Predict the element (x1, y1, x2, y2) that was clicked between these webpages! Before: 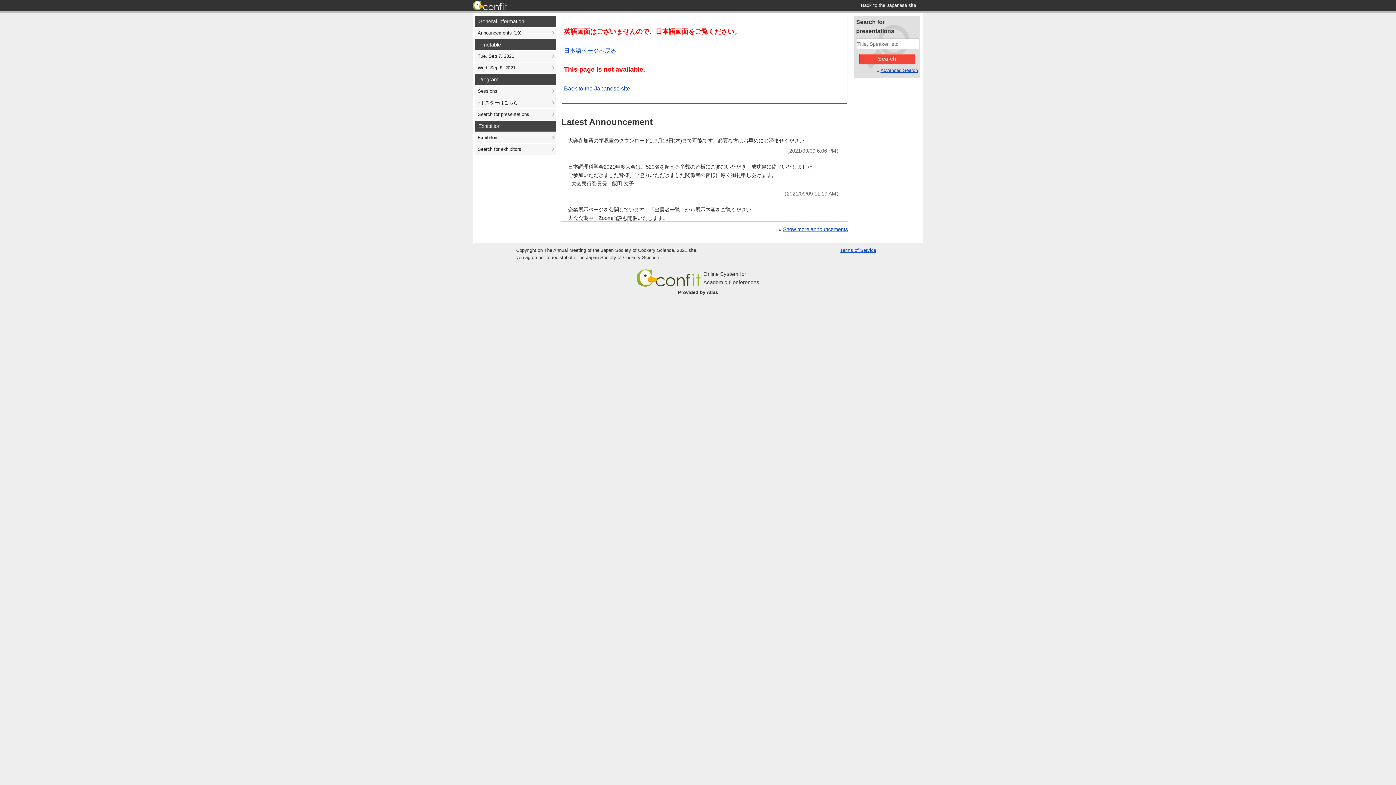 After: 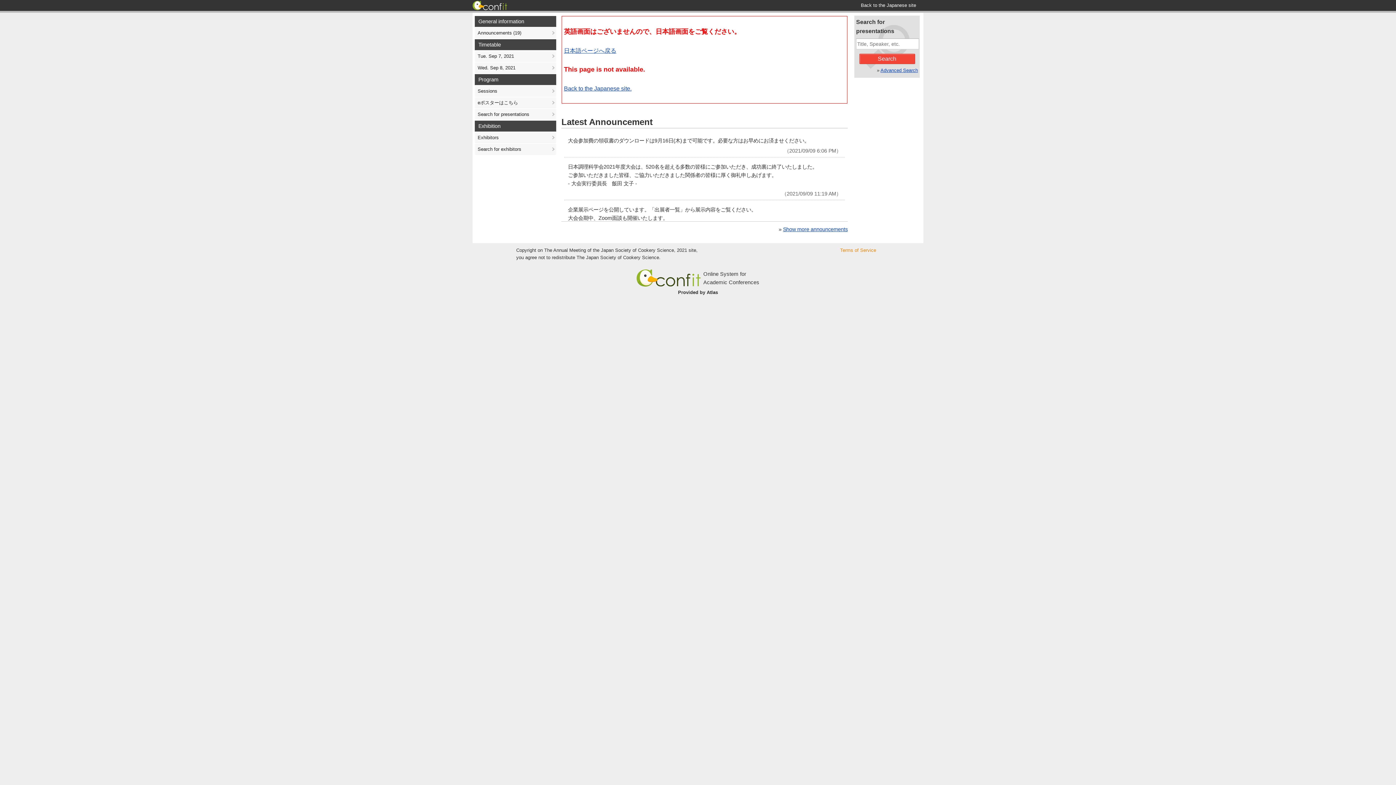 Action: label: Terms of Service bbox: (840, 247, 876, 253)